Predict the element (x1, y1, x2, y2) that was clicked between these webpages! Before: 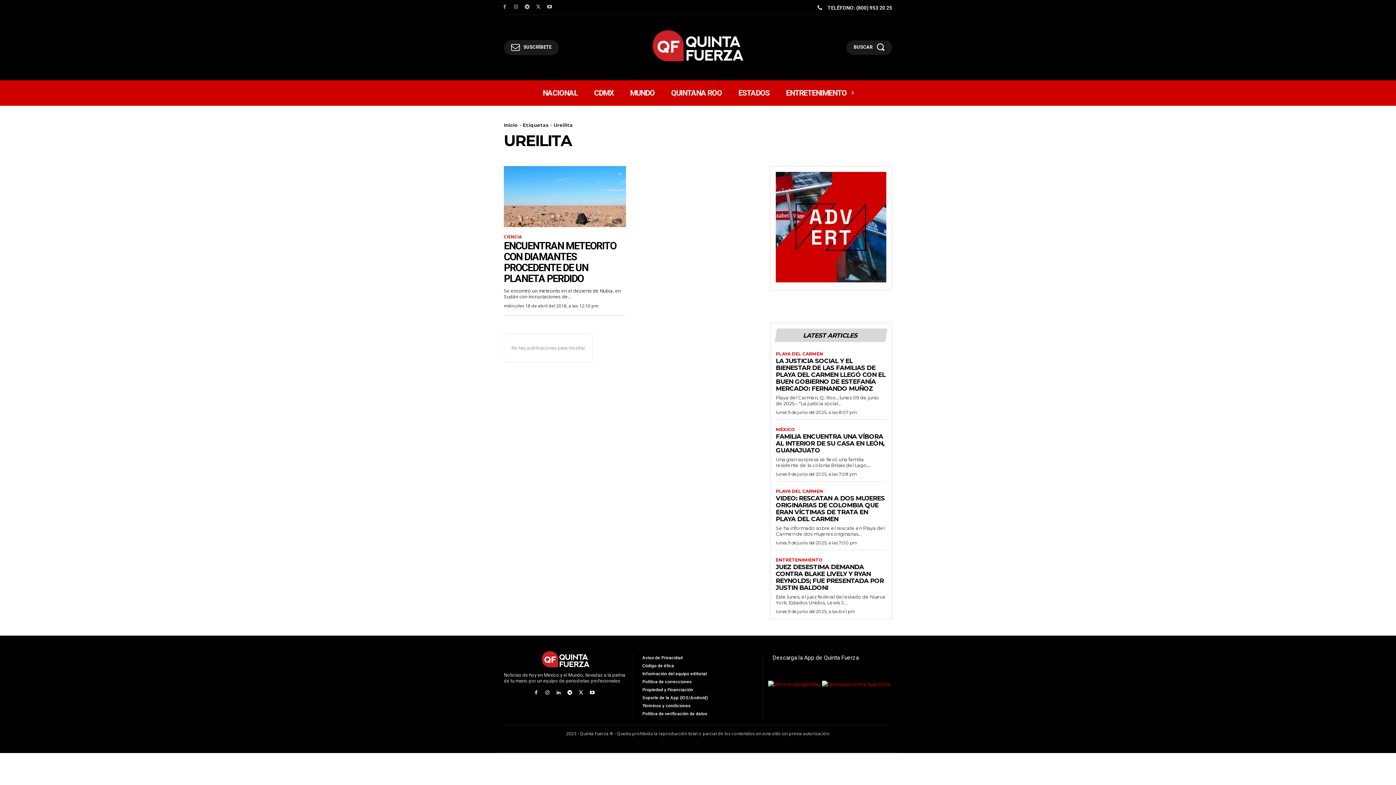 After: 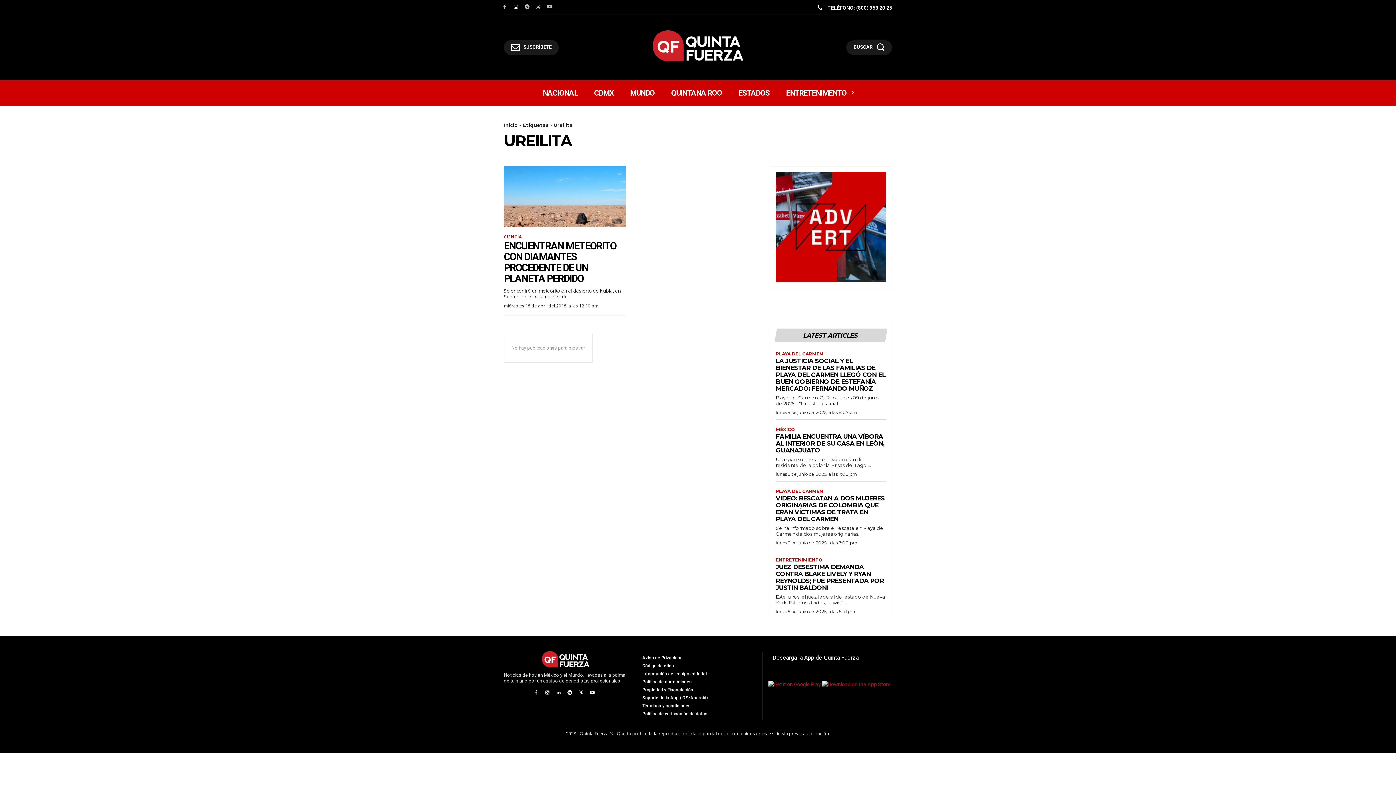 Action: bbox: (512, 3, 519, 11)